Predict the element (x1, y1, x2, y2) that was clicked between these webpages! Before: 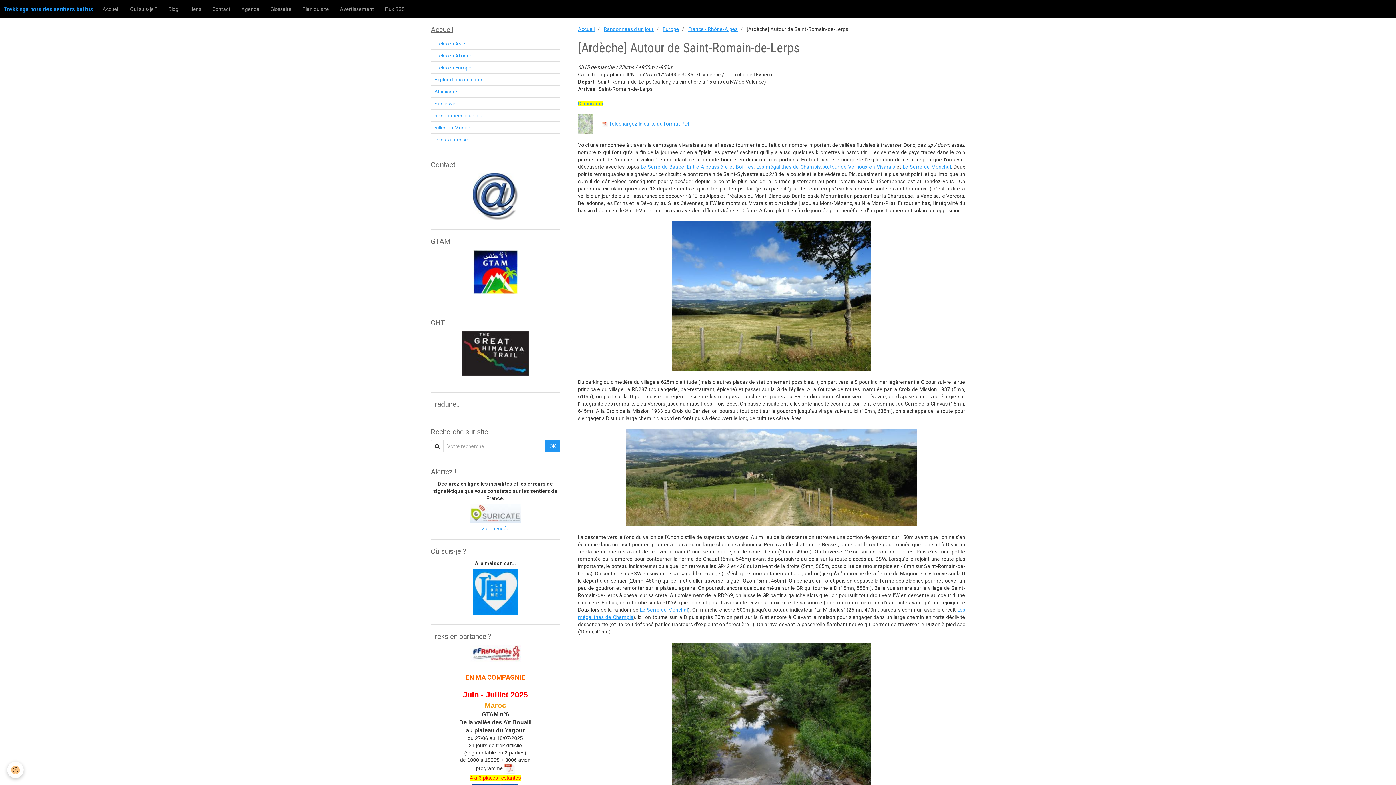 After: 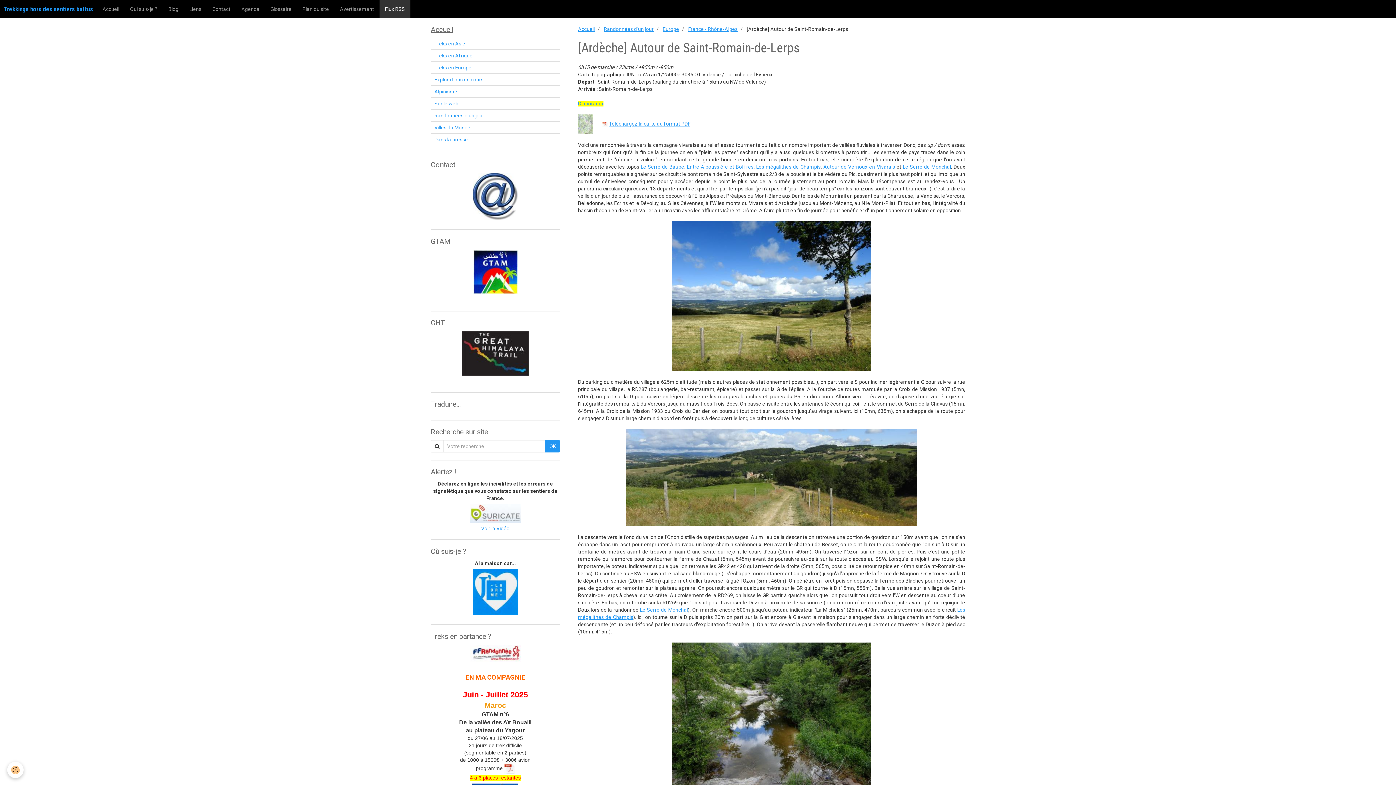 Action: label: Flux RSS bbox: (379, 0, 410, 18)